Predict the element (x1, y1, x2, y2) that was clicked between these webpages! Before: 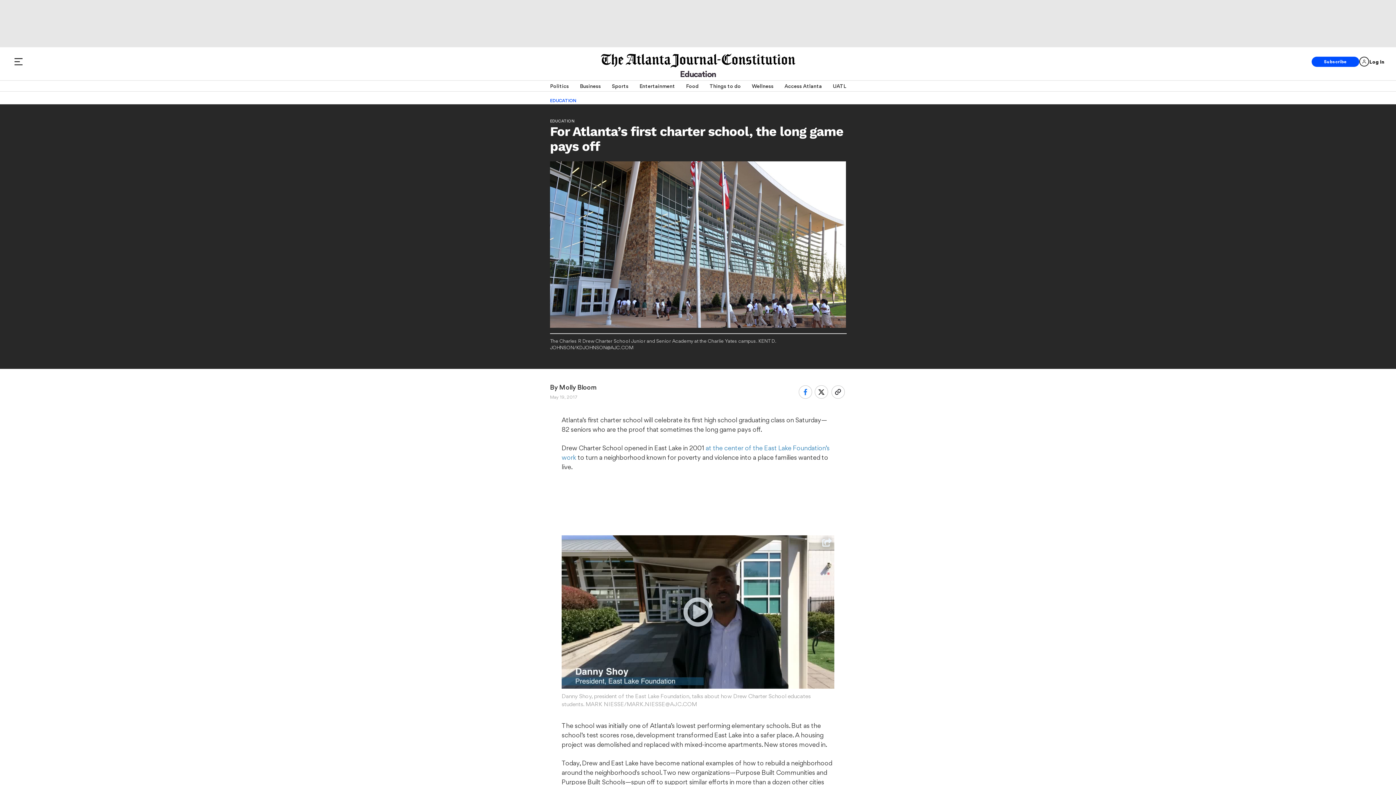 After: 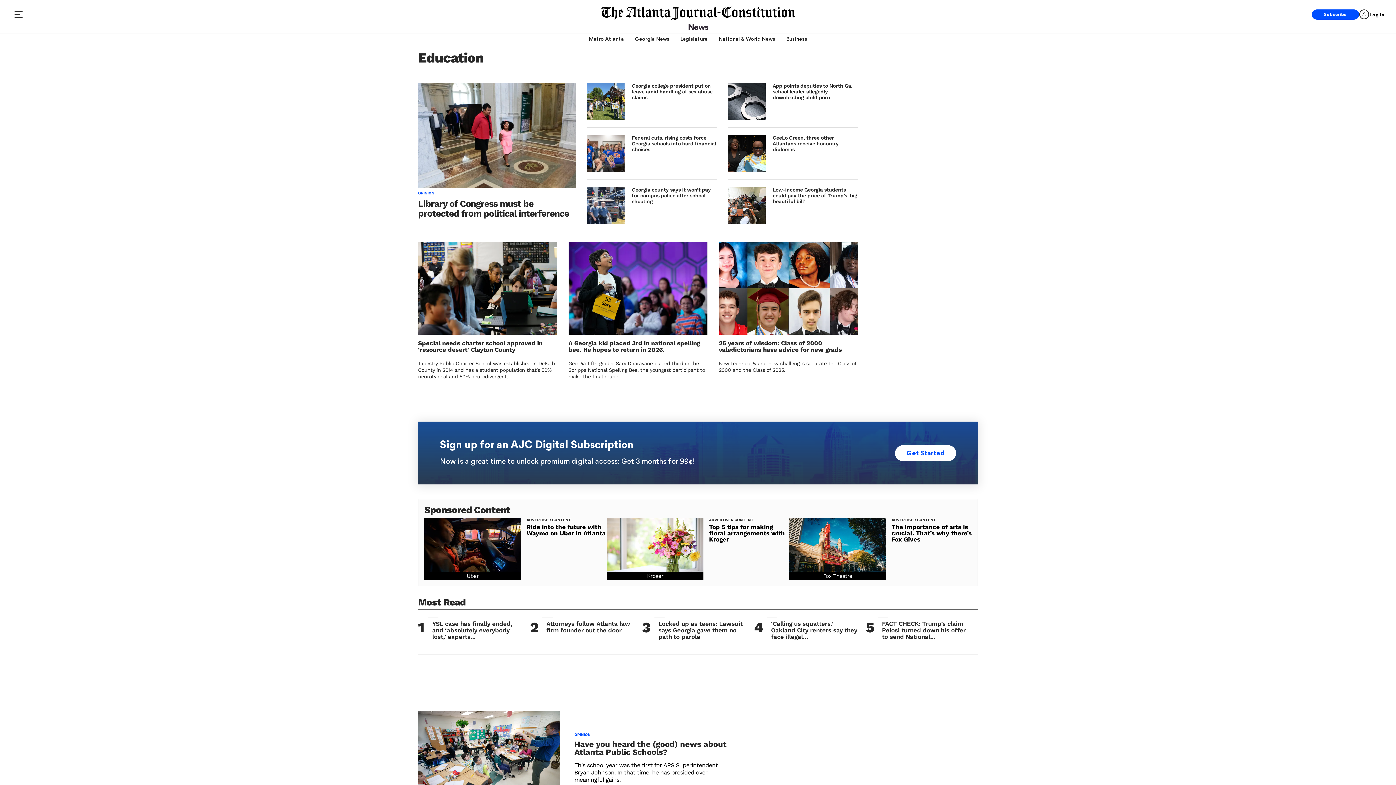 Action: label: EDUCATION bbox: (550, 118, 574, 123)